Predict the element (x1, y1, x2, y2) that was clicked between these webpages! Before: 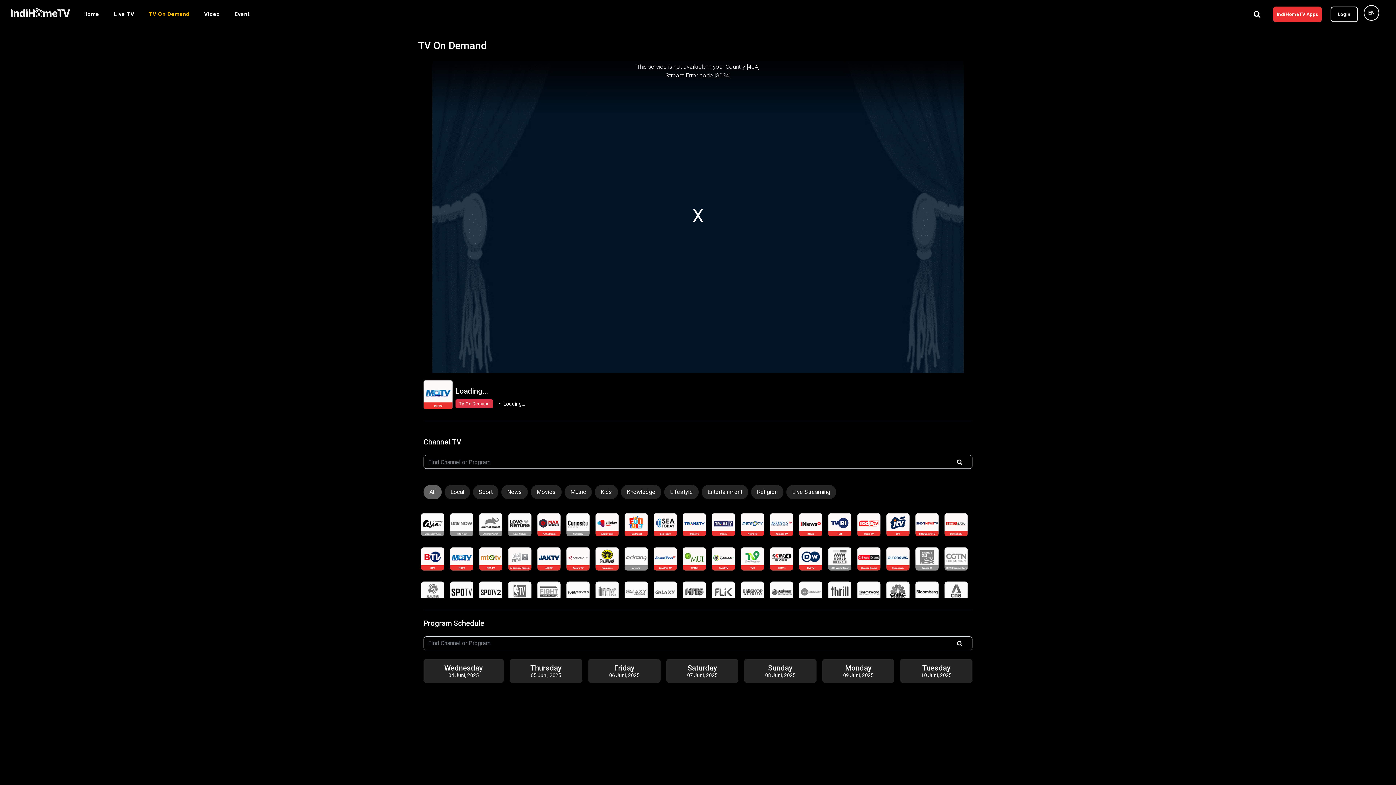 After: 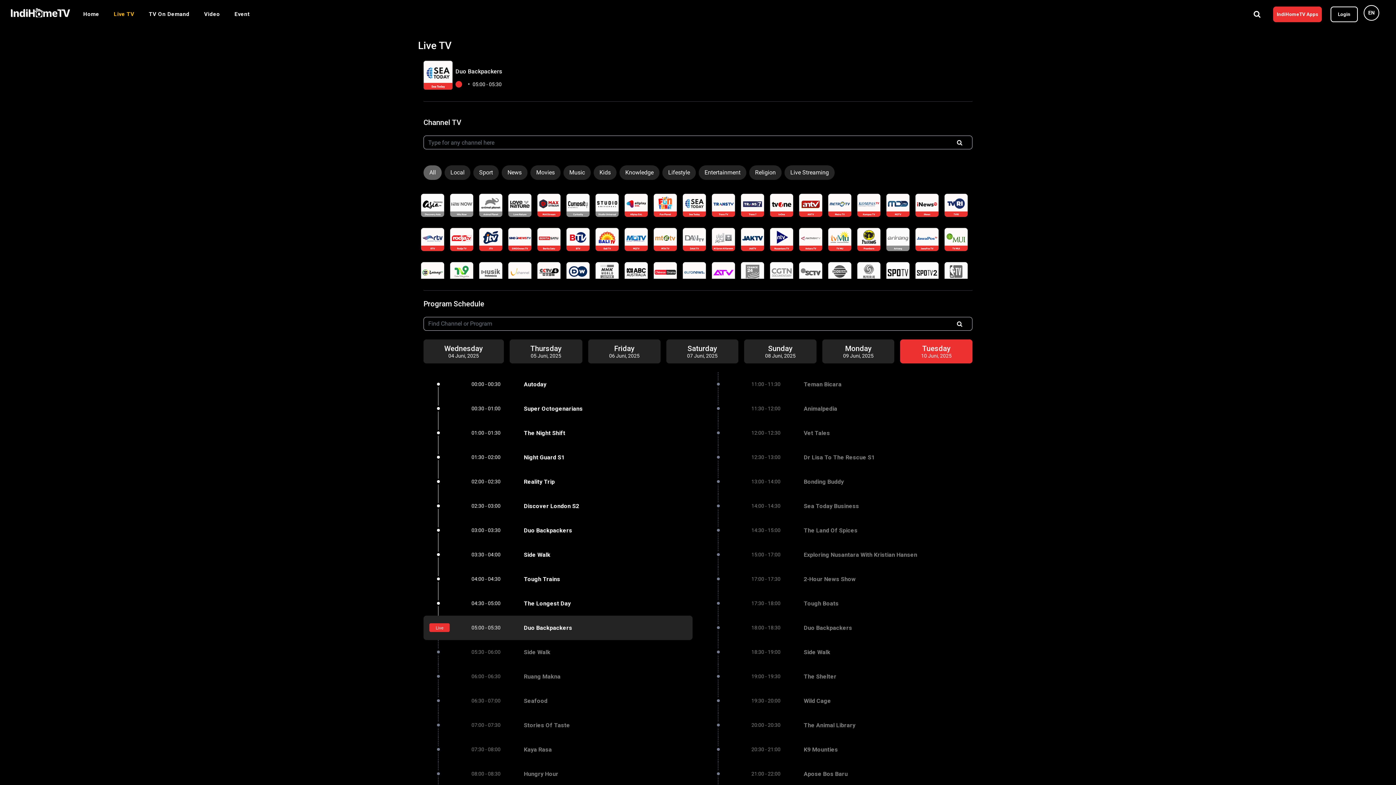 Action: bbox: (653, 513, 677, 536)